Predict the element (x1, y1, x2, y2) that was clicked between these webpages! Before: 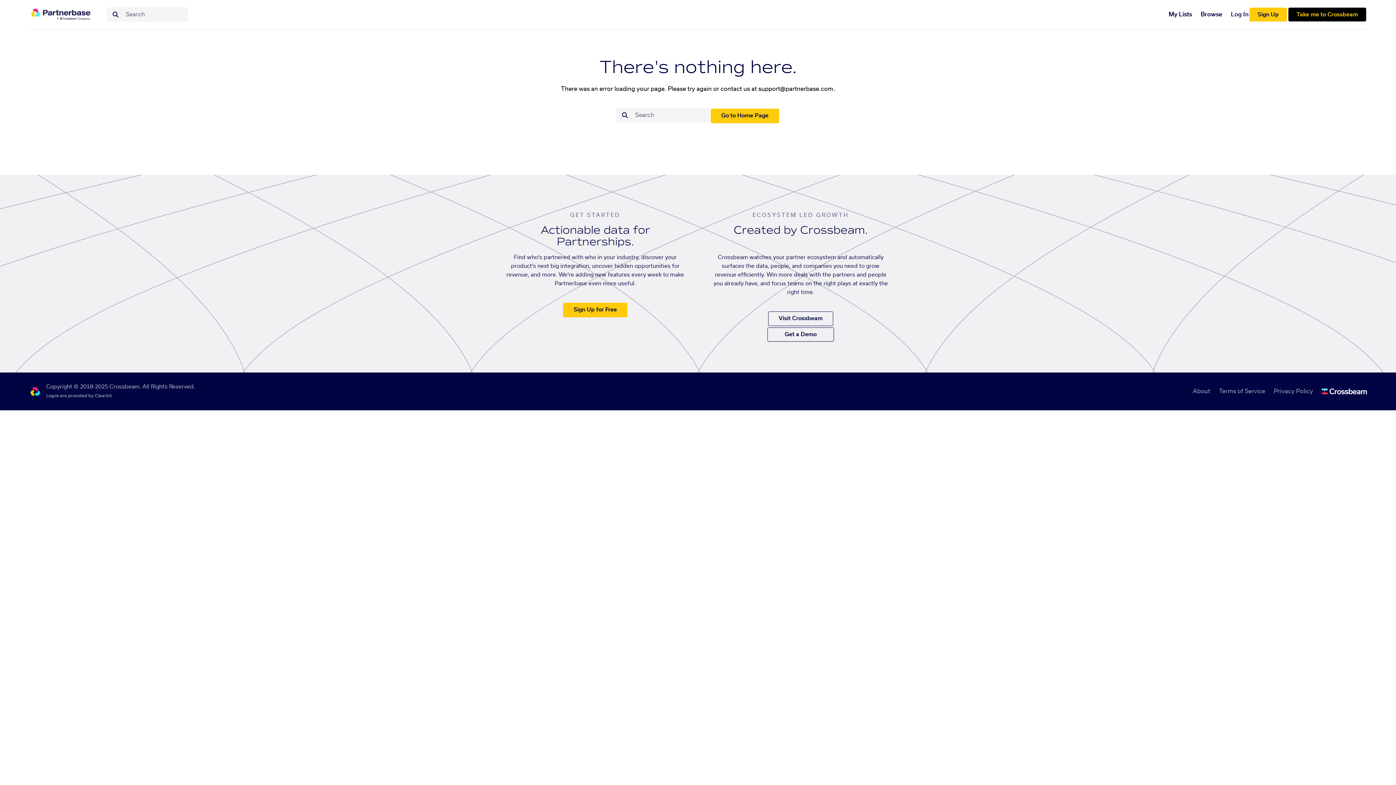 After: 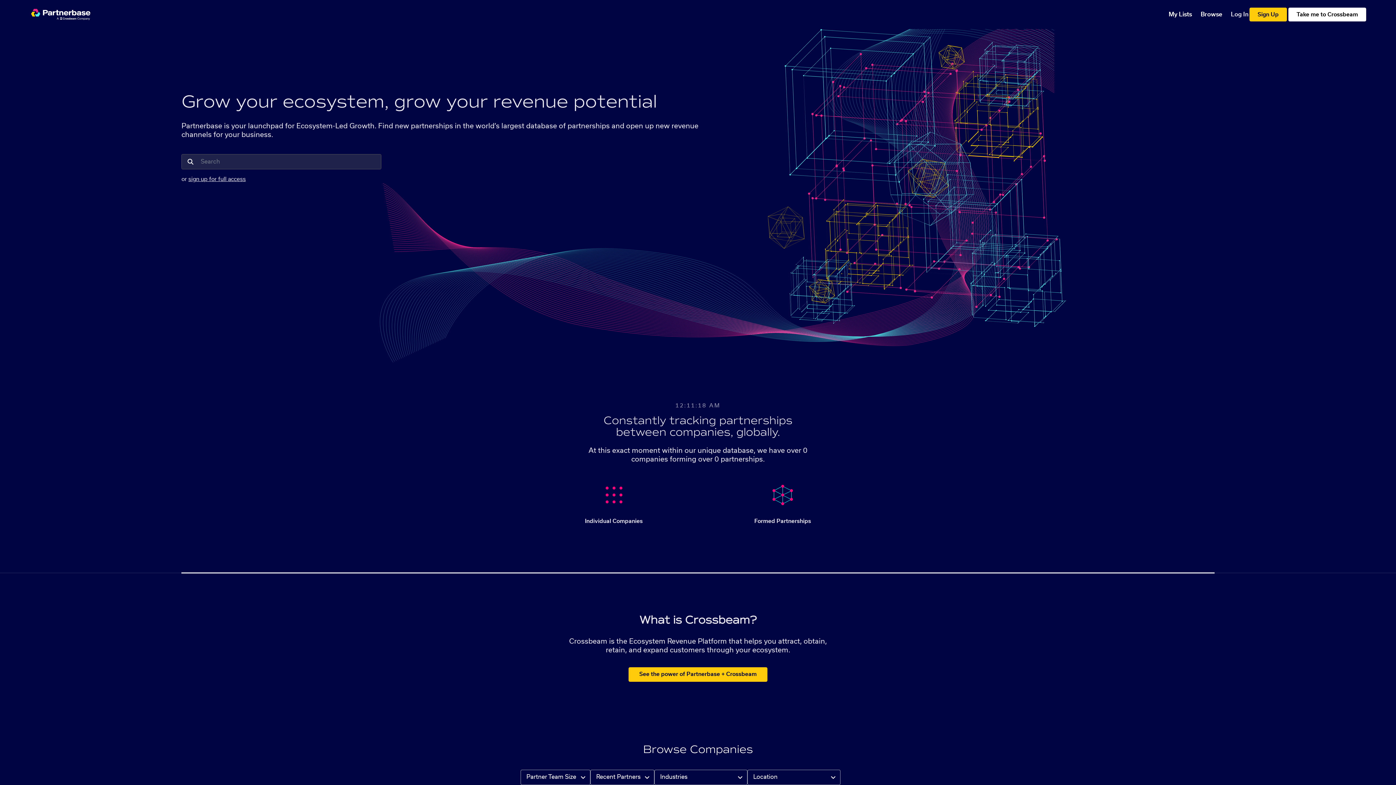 Action: bbox: (710, 108, 779, 123) label: Go to Home Page